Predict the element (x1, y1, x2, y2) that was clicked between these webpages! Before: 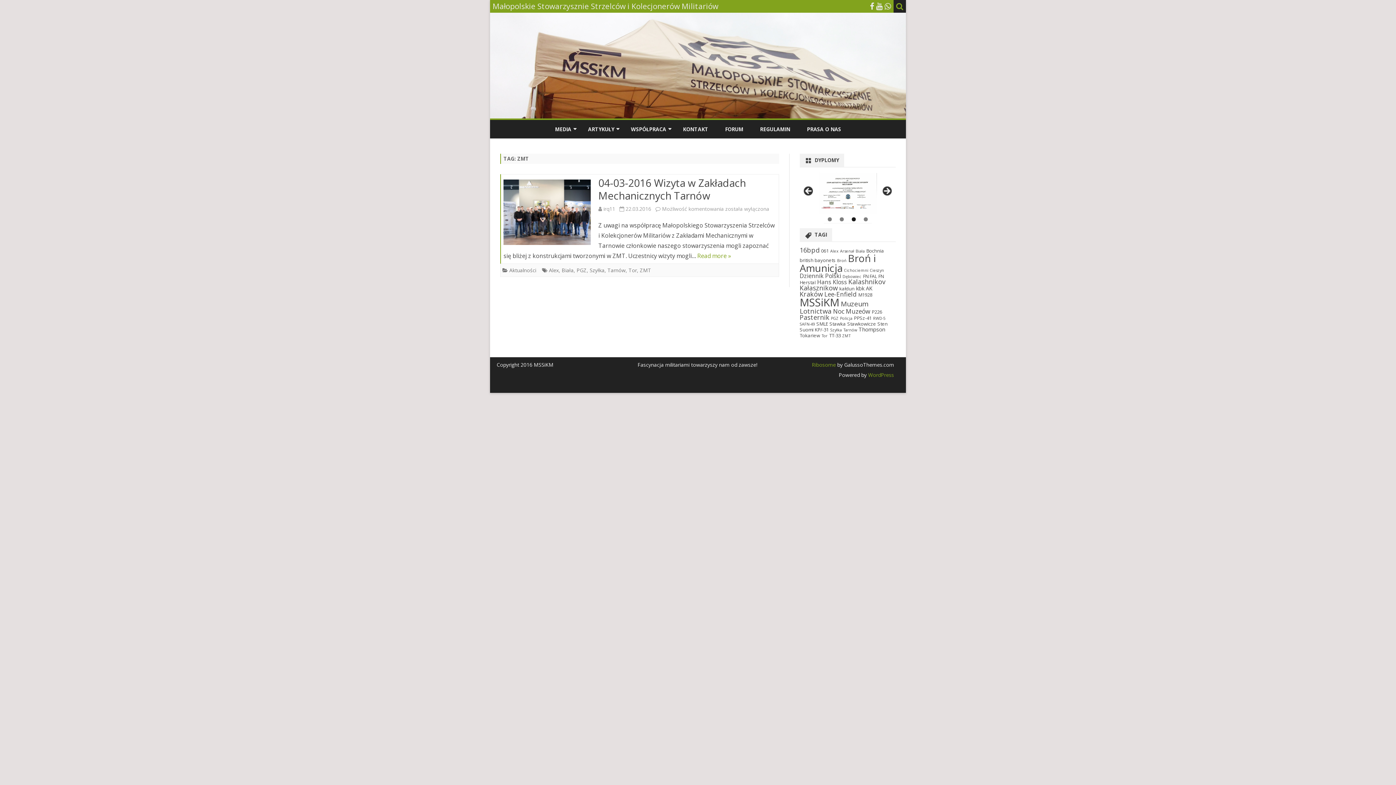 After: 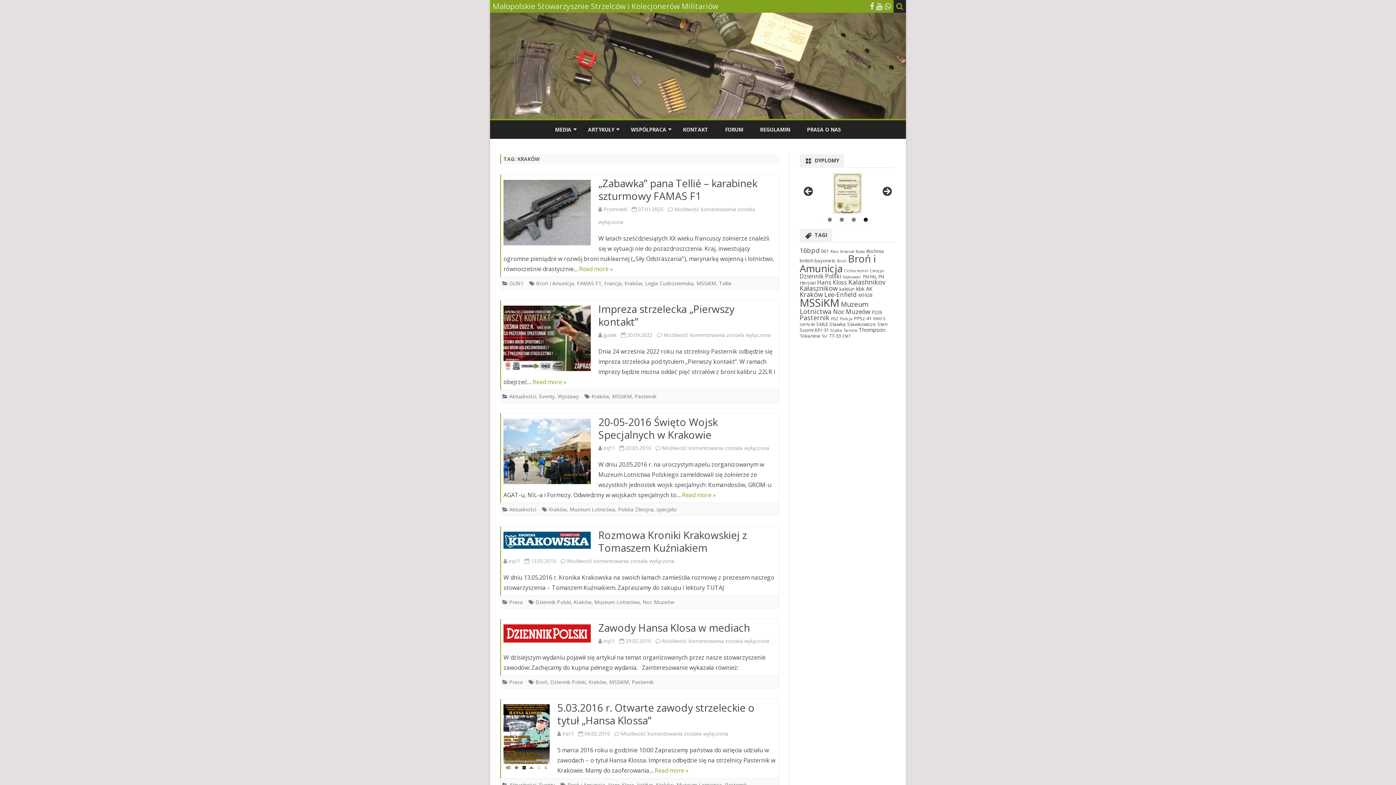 Action: label: Kraków (6 elementów) bbox: (799, 289, 823, 298)